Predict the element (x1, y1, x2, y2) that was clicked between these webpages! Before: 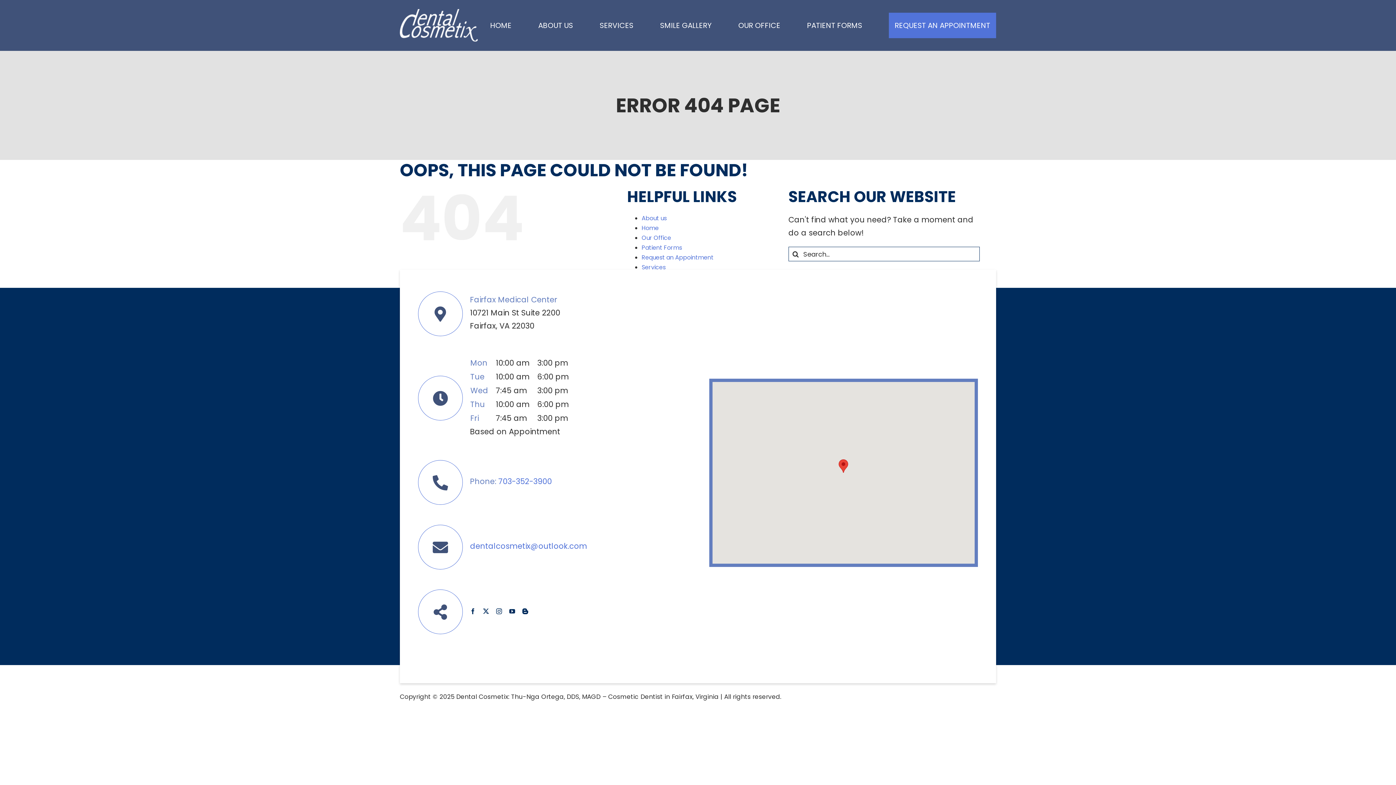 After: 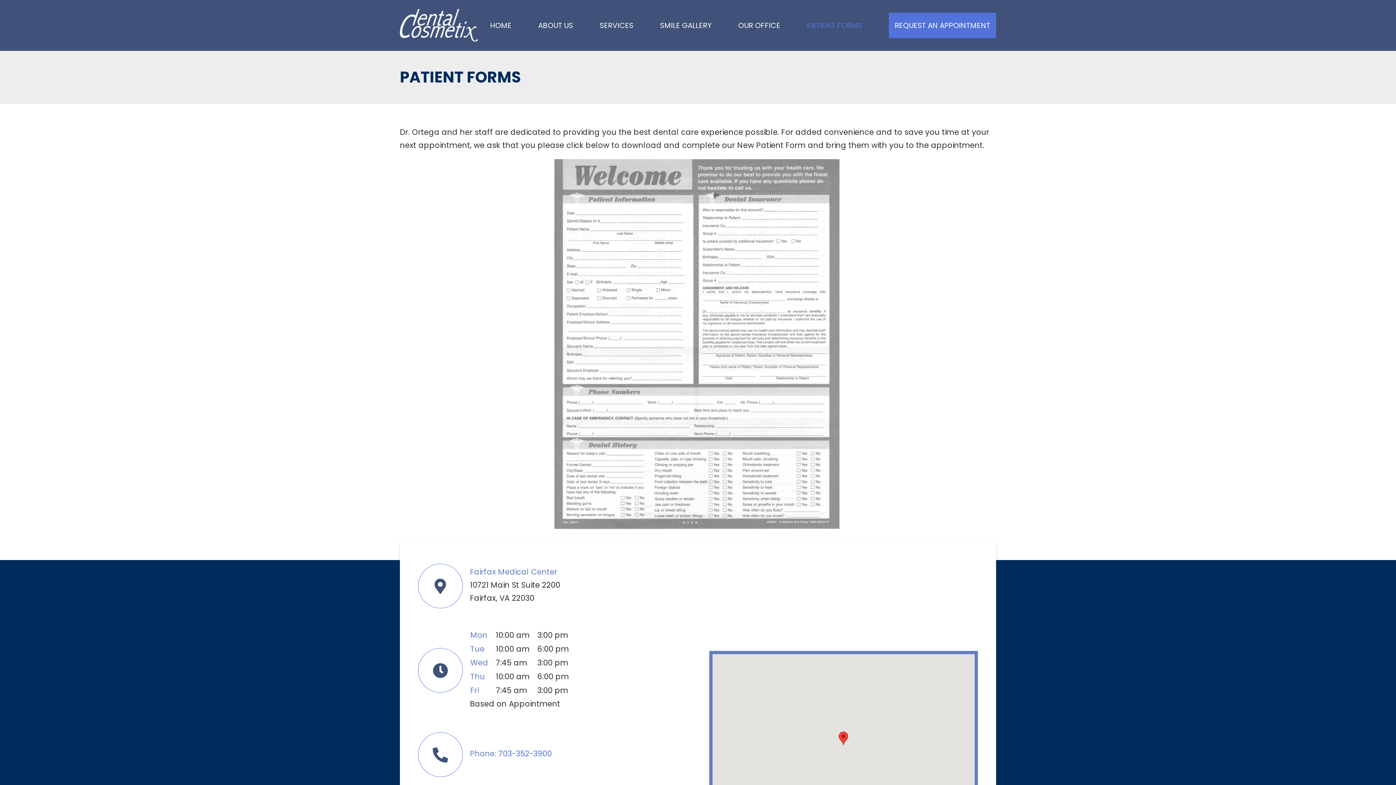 Action: label: Patient Forms bbox: (641, 243, 682, 252)